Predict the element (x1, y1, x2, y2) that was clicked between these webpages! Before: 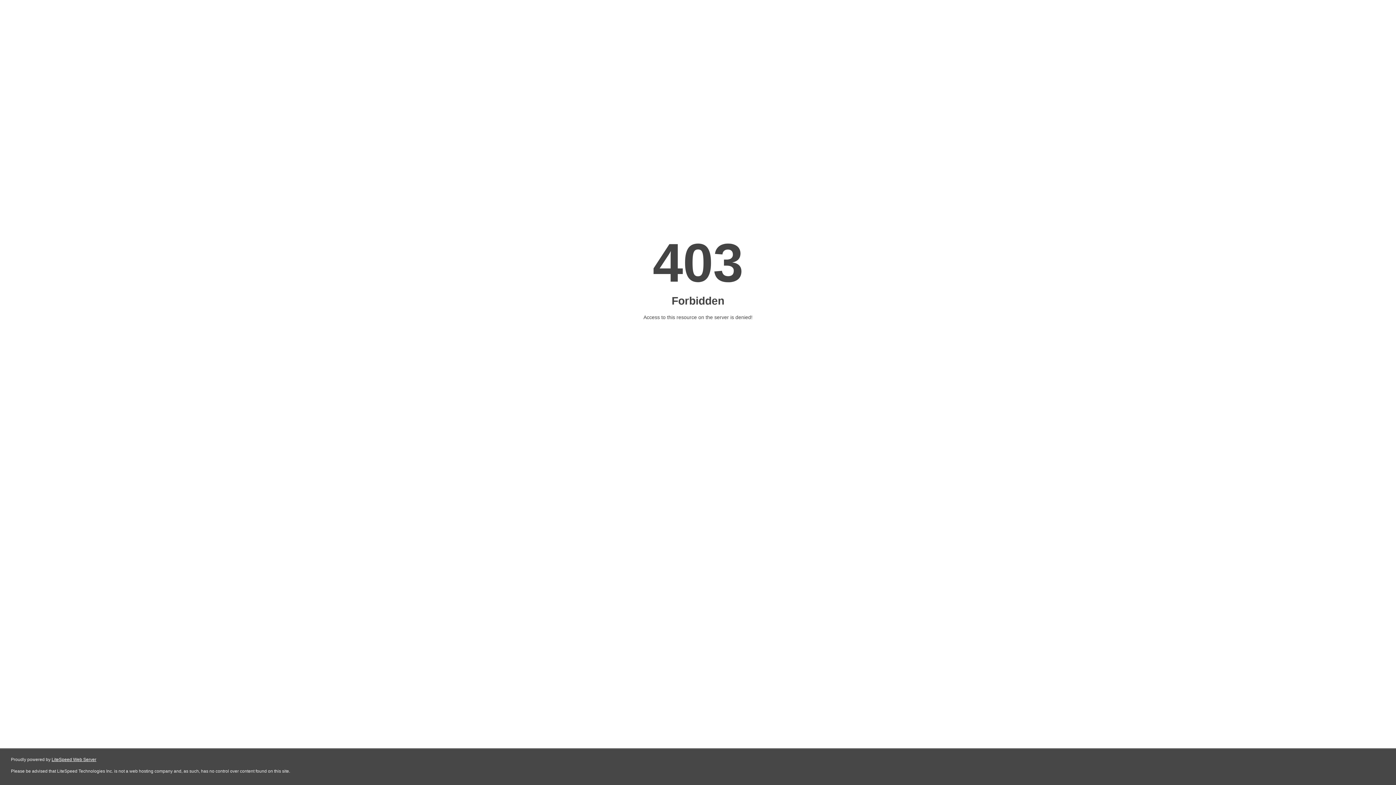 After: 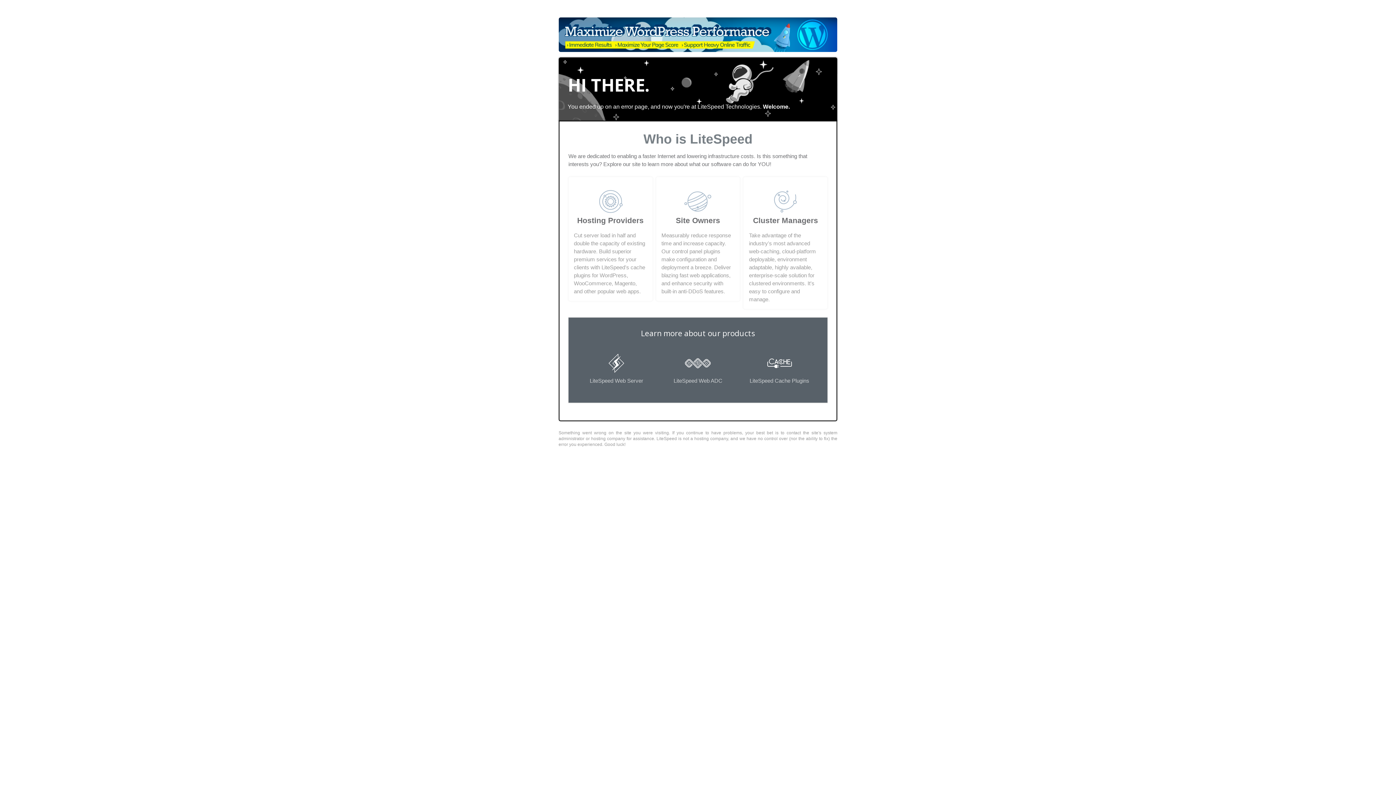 Action: label: LiteSpeed Web Server bbox: (51, 757, 96, 762)